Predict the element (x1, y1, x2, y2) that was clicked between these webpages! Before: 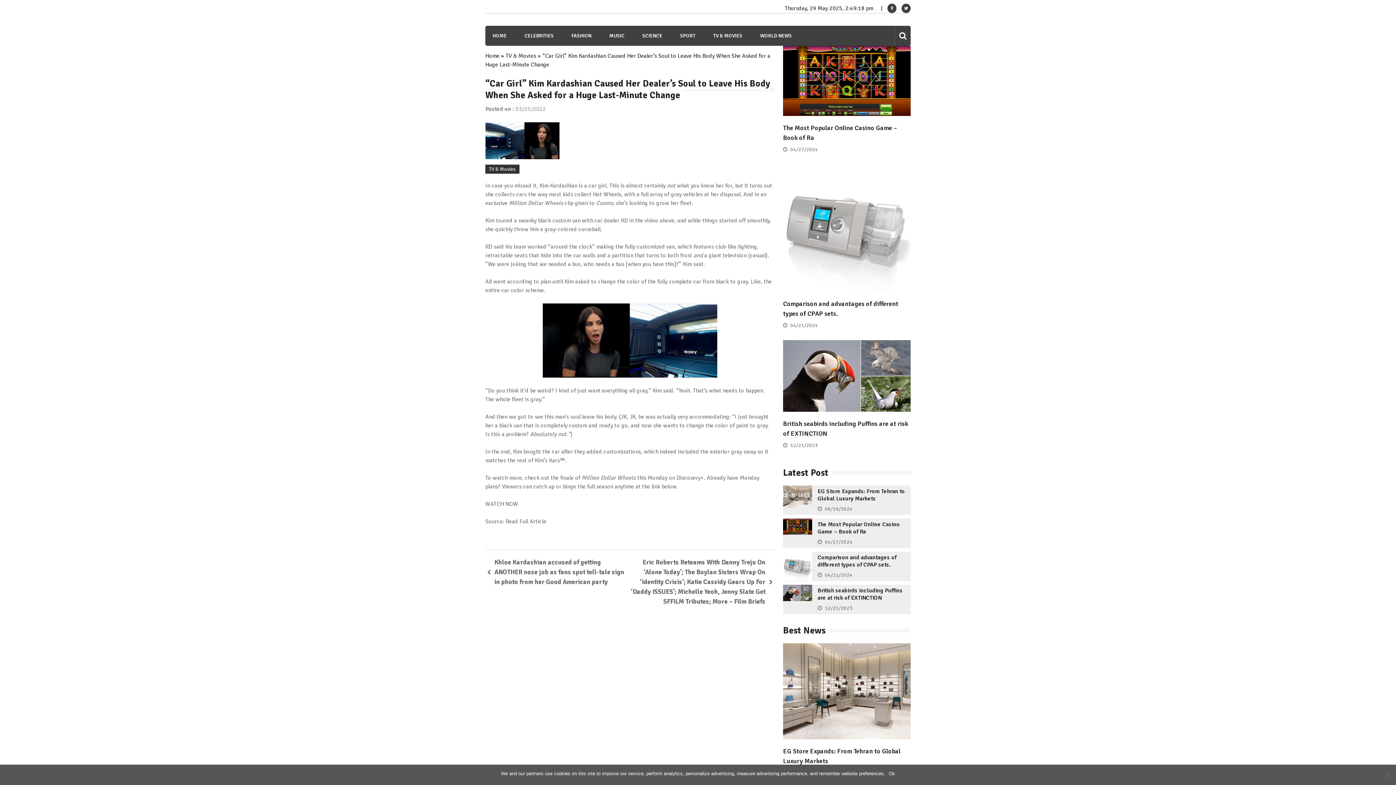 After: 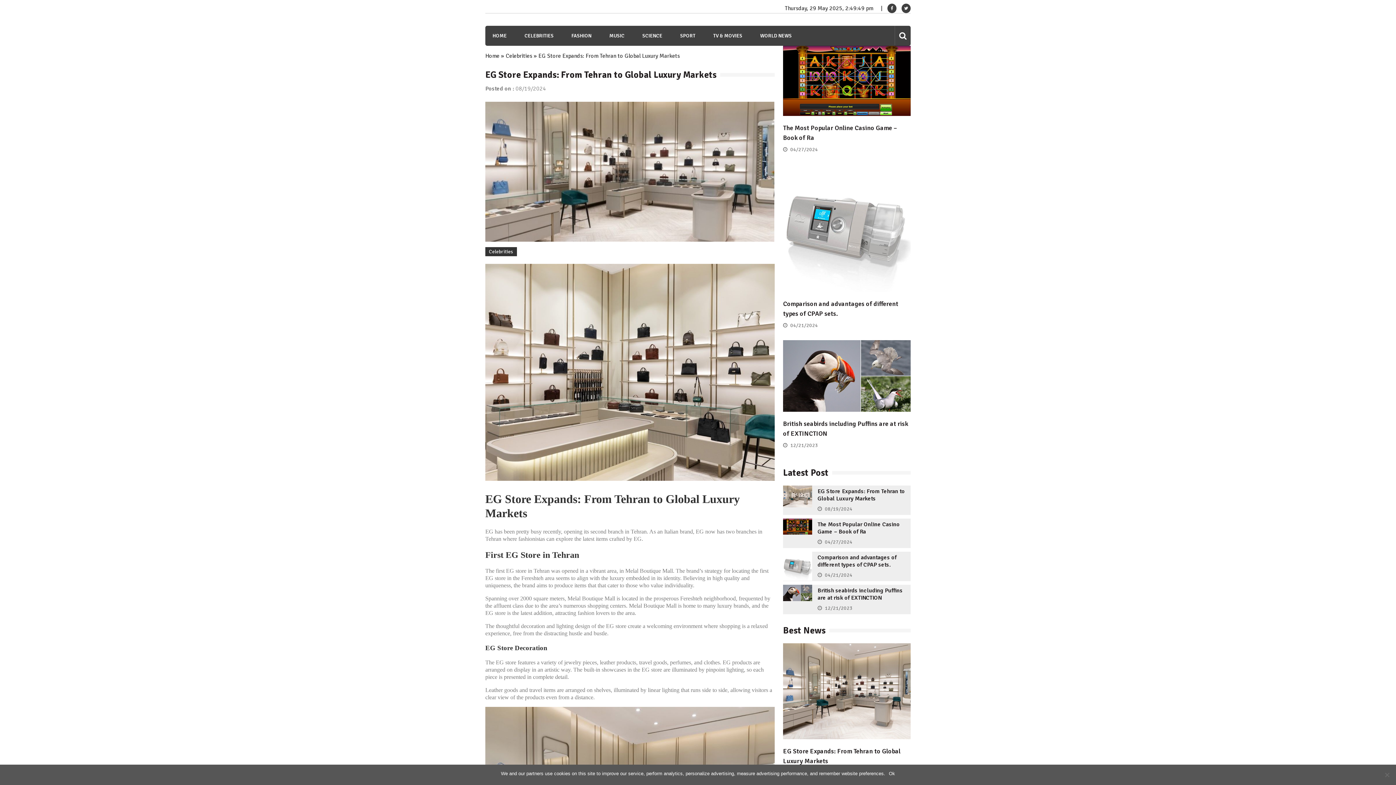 Action: bbox: (783, 502, 812, 509)